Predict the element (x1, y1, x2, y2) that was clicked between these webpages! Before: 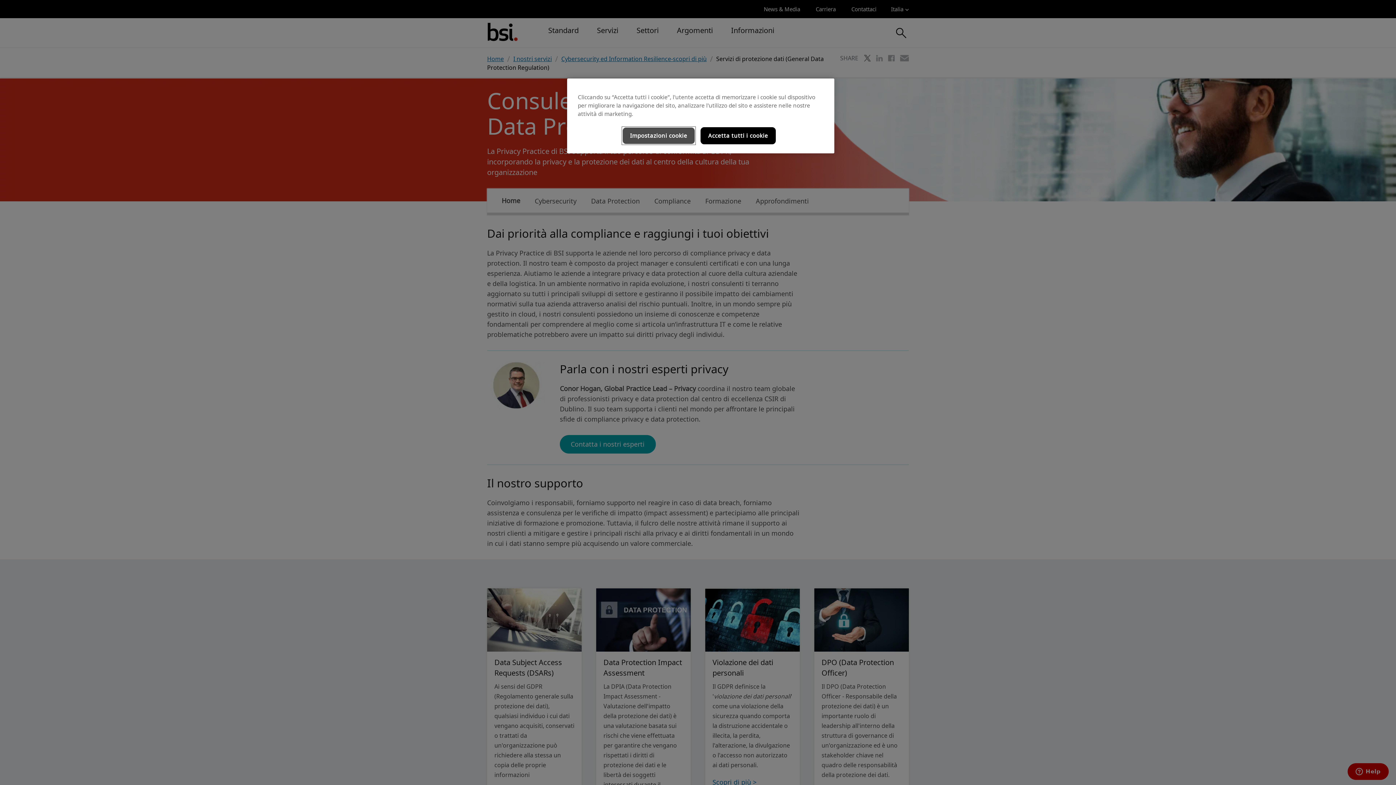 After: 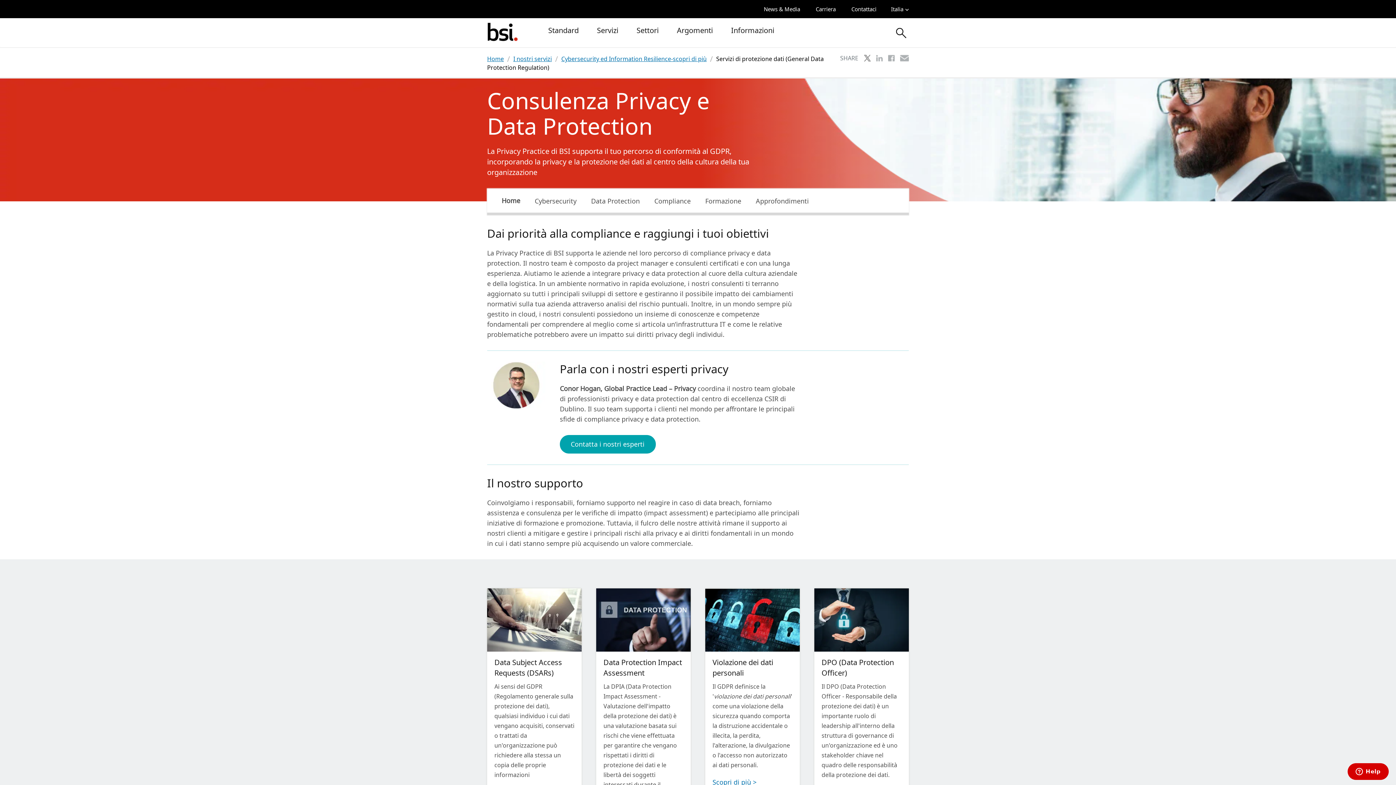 Action: bbox: (700, 127, 775, 144) label: Accetta tutti i cookie